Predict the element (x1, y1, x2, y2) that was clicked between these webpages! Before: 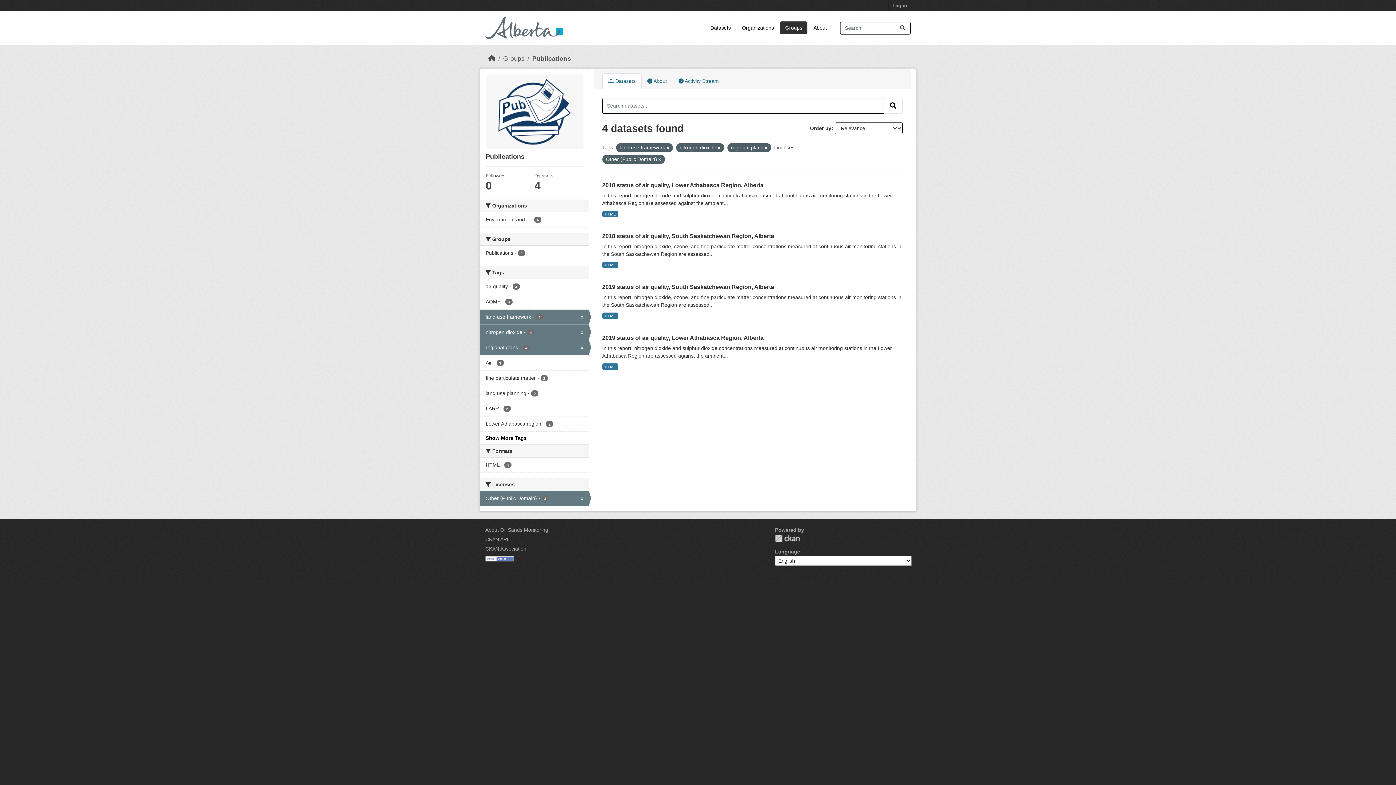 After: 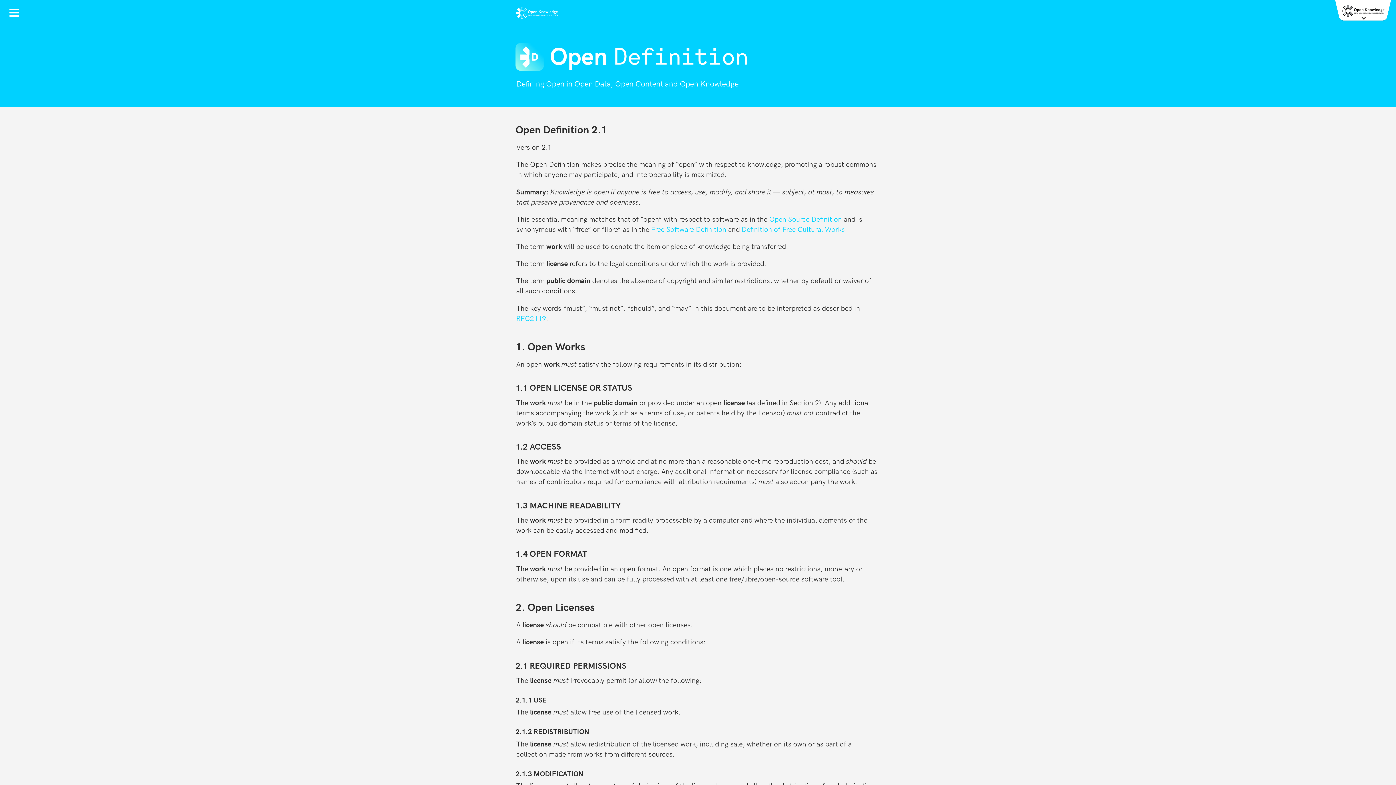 Action: bbox: (485, 555, 514, 561)